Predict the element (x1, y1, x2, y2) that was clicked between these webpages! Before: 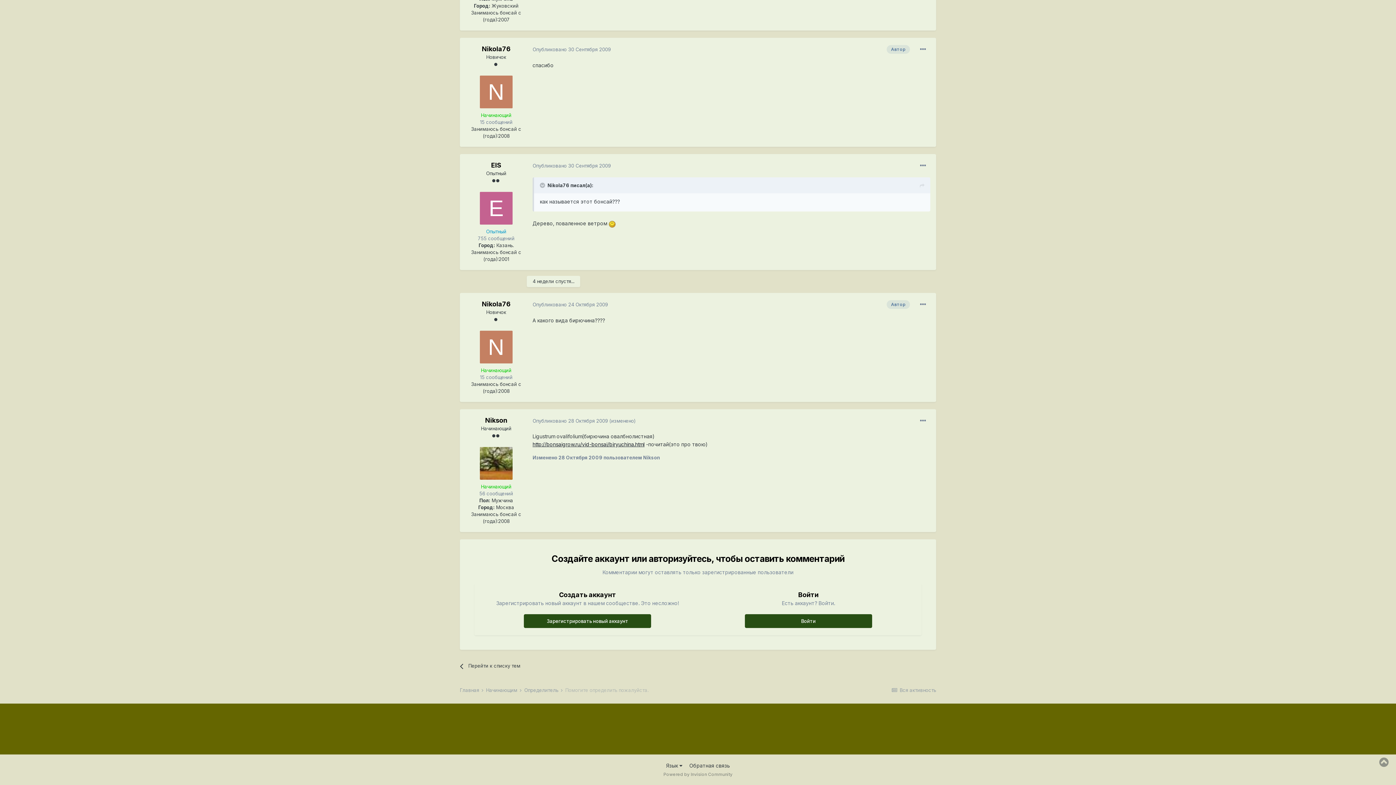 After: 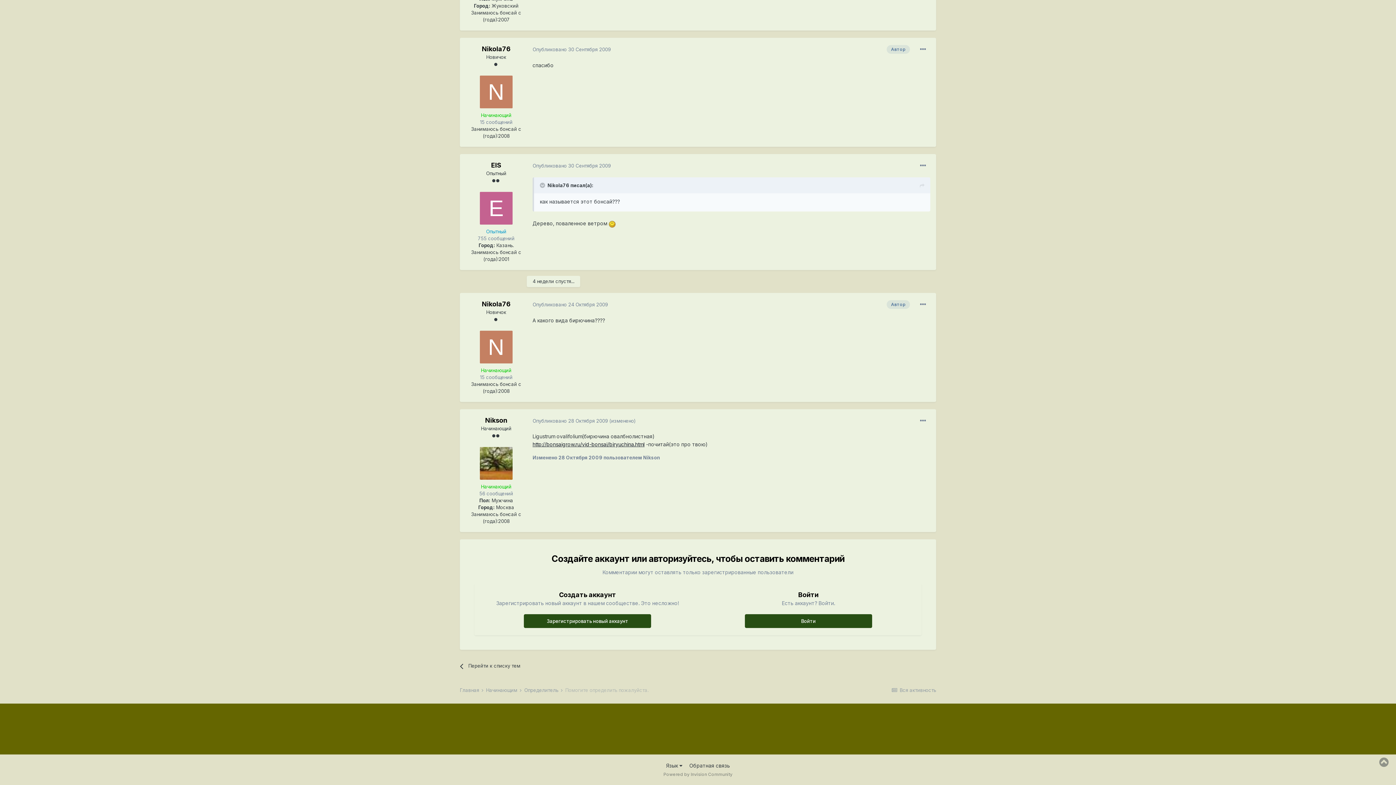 Action: bbox: (532, 301, 608, 307) label: Опубликовано 24 Октября 2009